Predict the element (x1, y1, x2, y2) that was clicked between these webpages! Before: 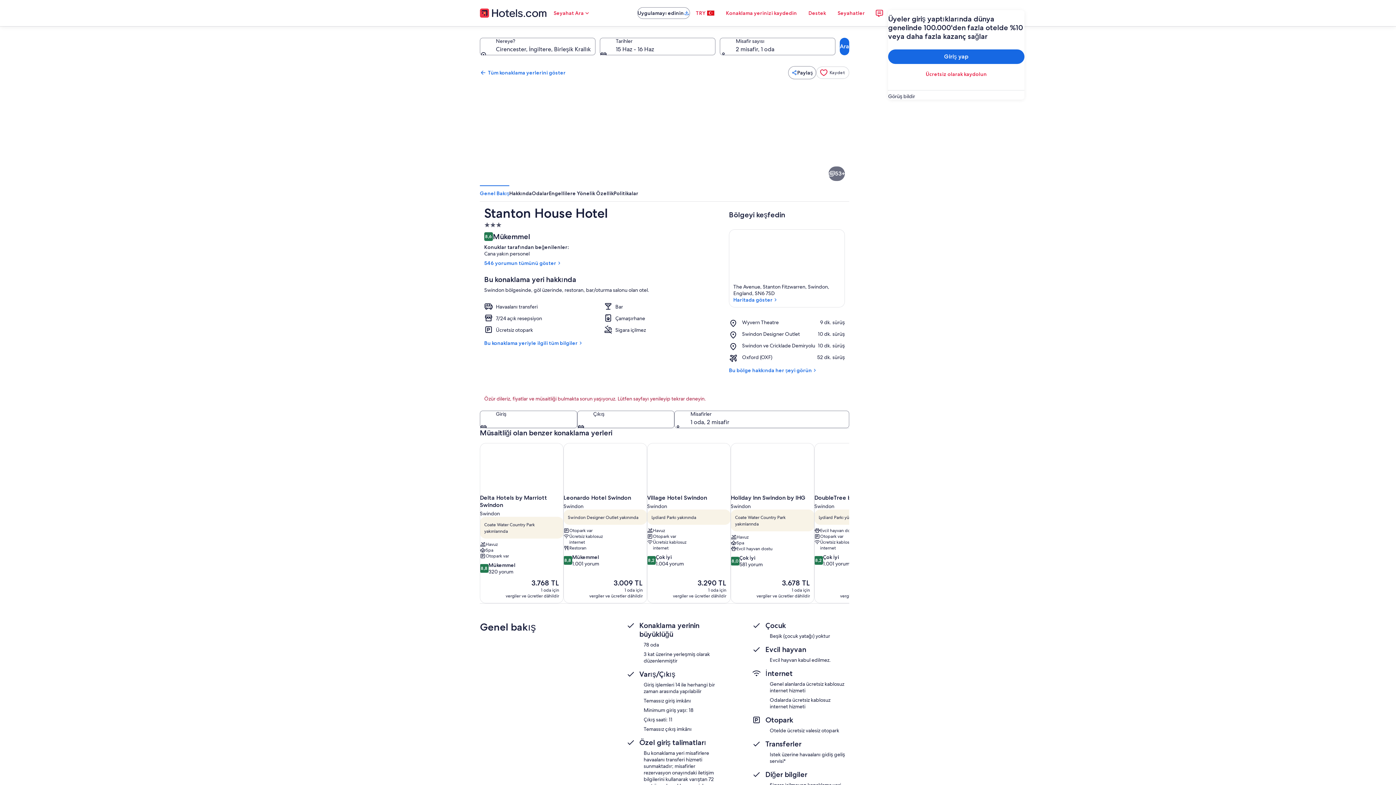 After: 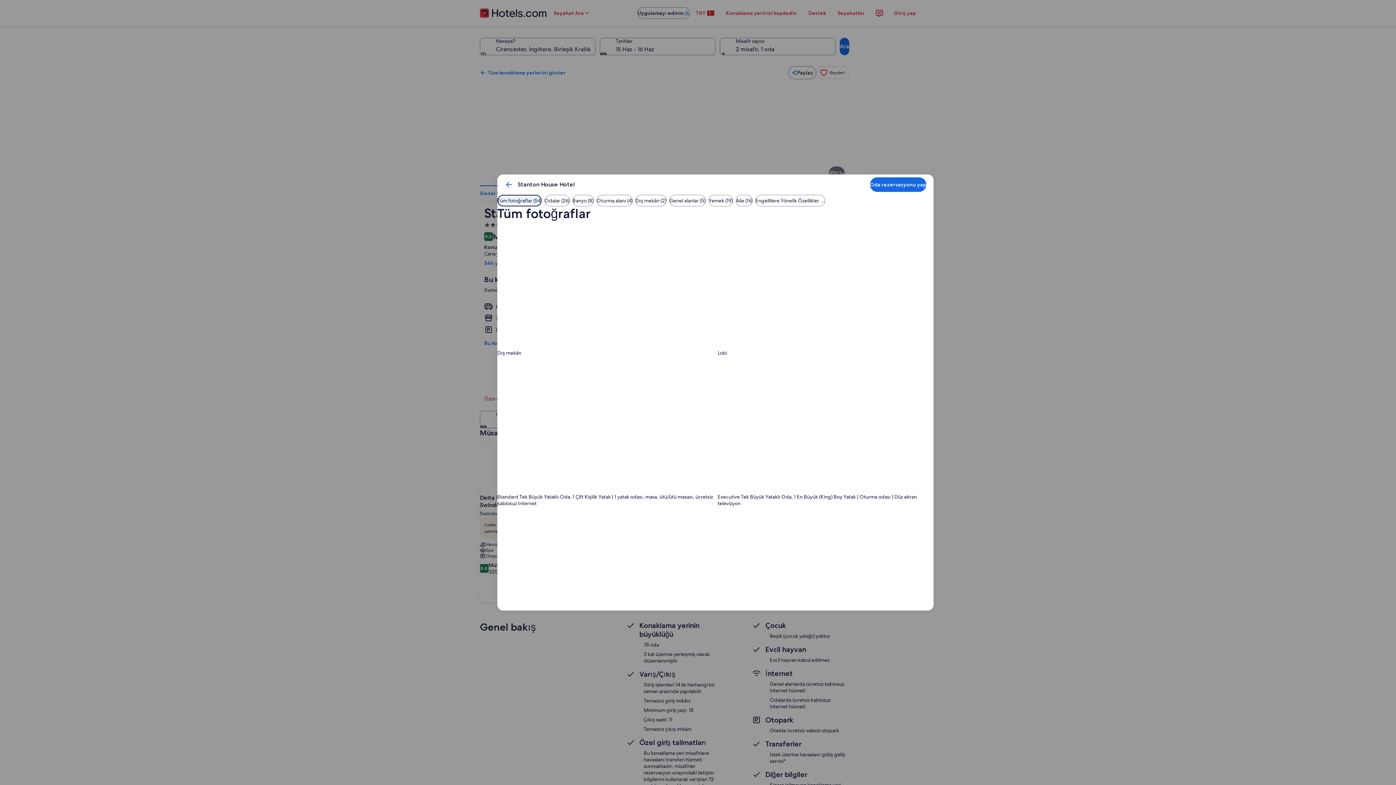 Action: bbox: (665, 133, 756, 184) label: Lobi